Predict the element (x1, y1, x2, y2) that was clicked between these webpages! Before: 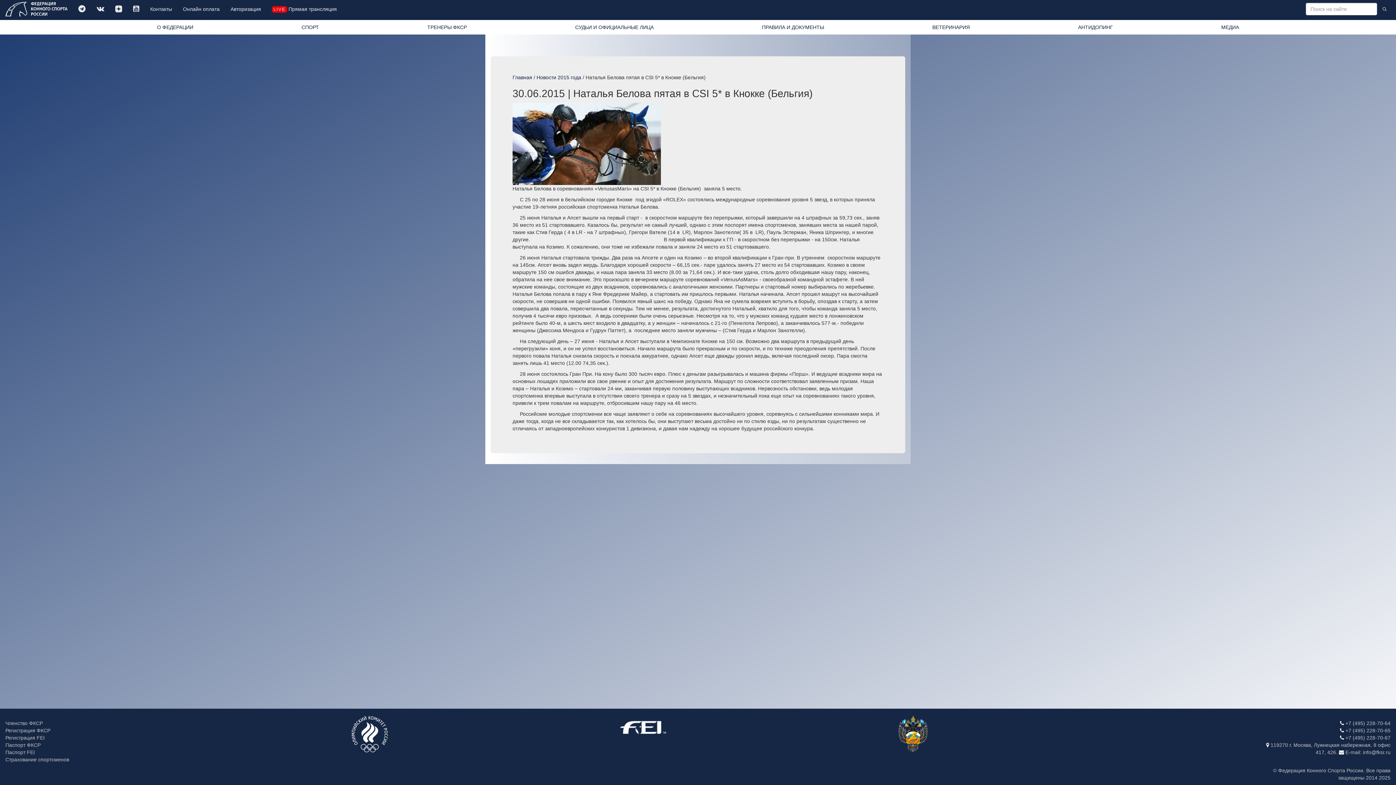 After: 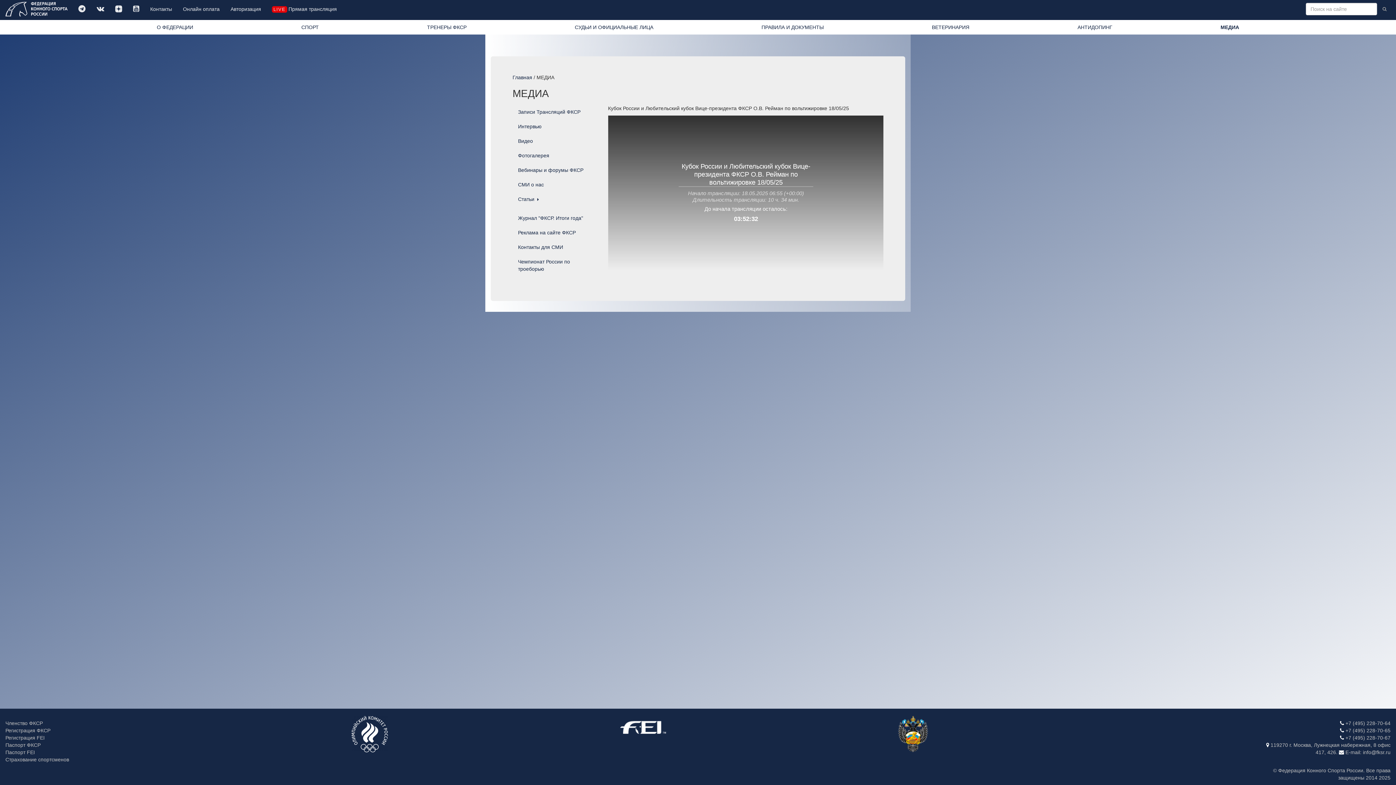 Action: bbox: (1216, 19, 1244, 34) label: МЕДИА